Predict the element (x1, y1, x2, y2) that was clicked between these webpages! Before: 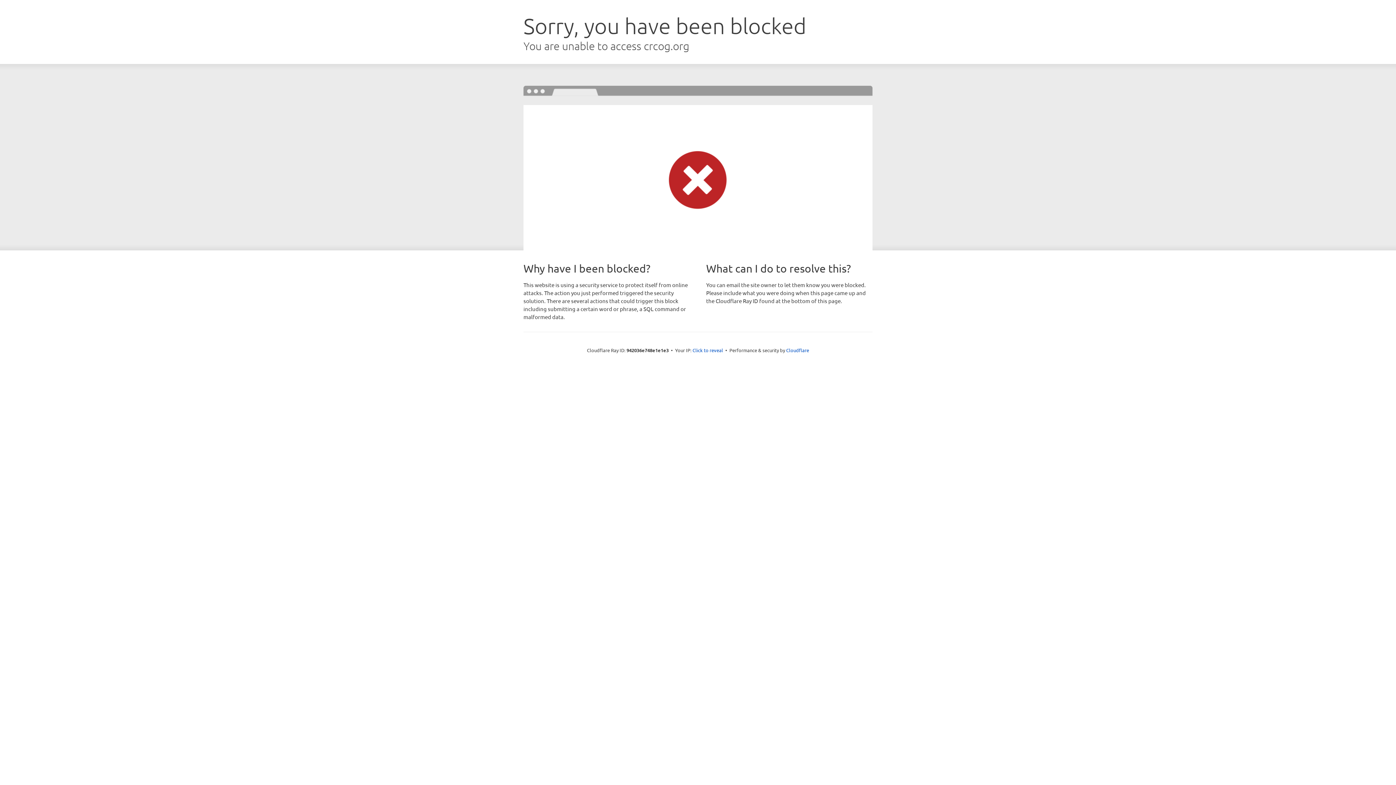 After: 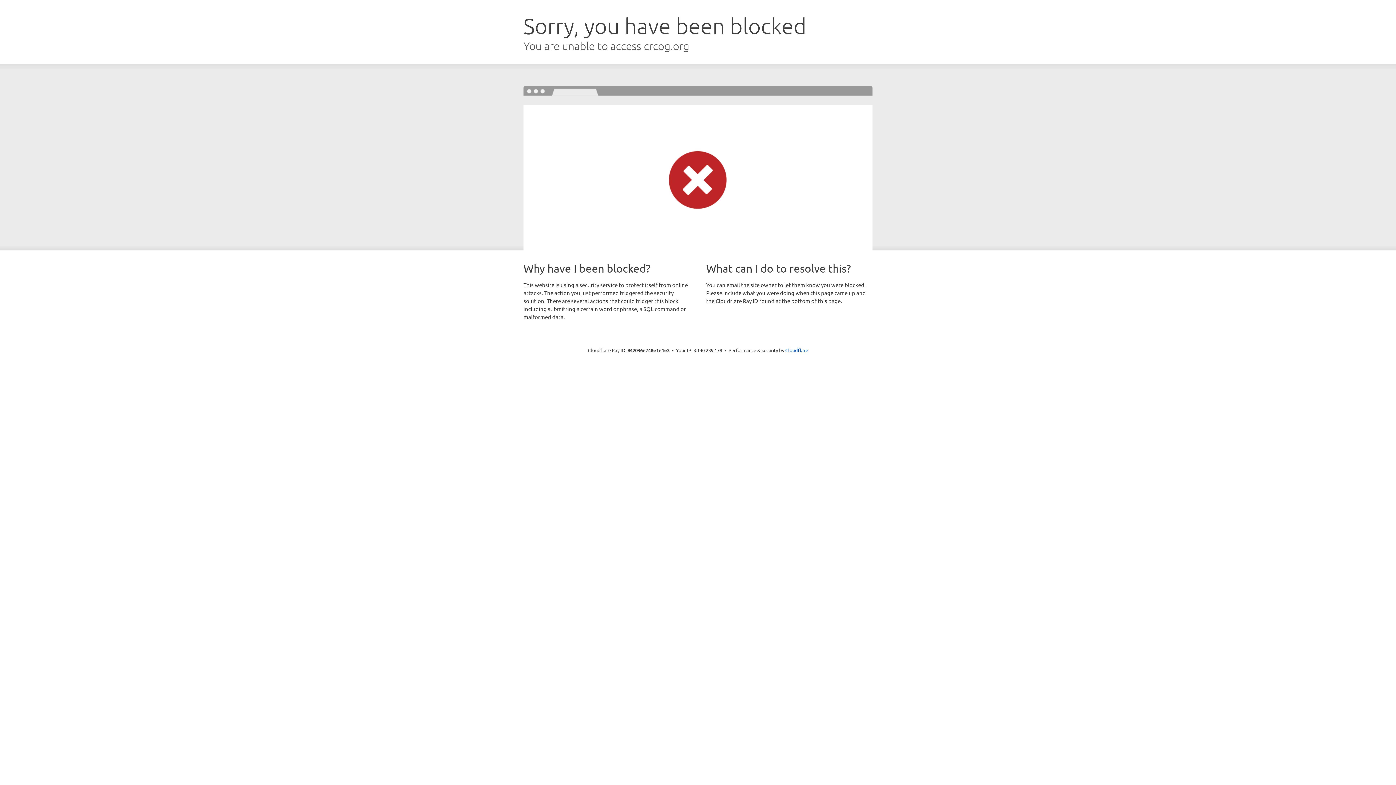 Action: label: Click to reveal bbox: (692, 346, 723, 353)